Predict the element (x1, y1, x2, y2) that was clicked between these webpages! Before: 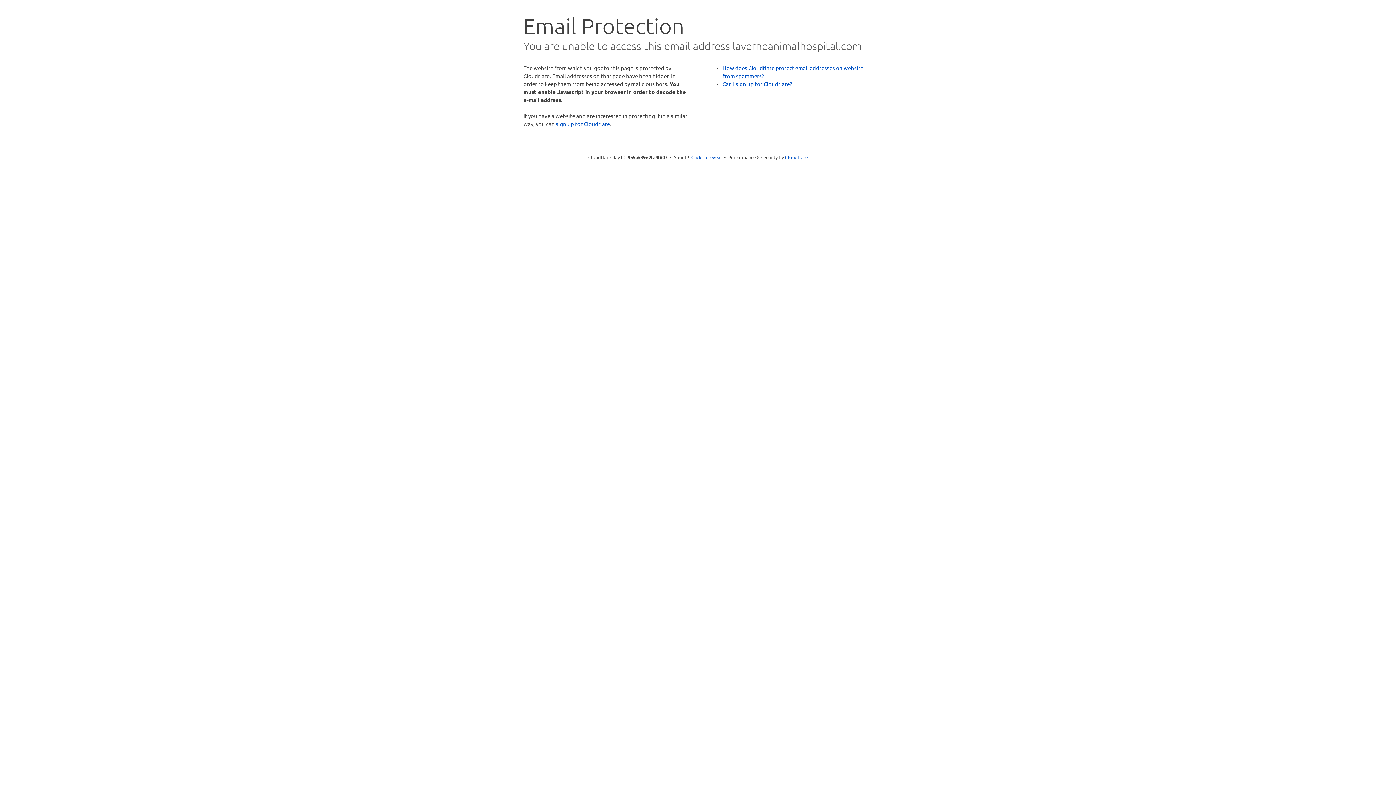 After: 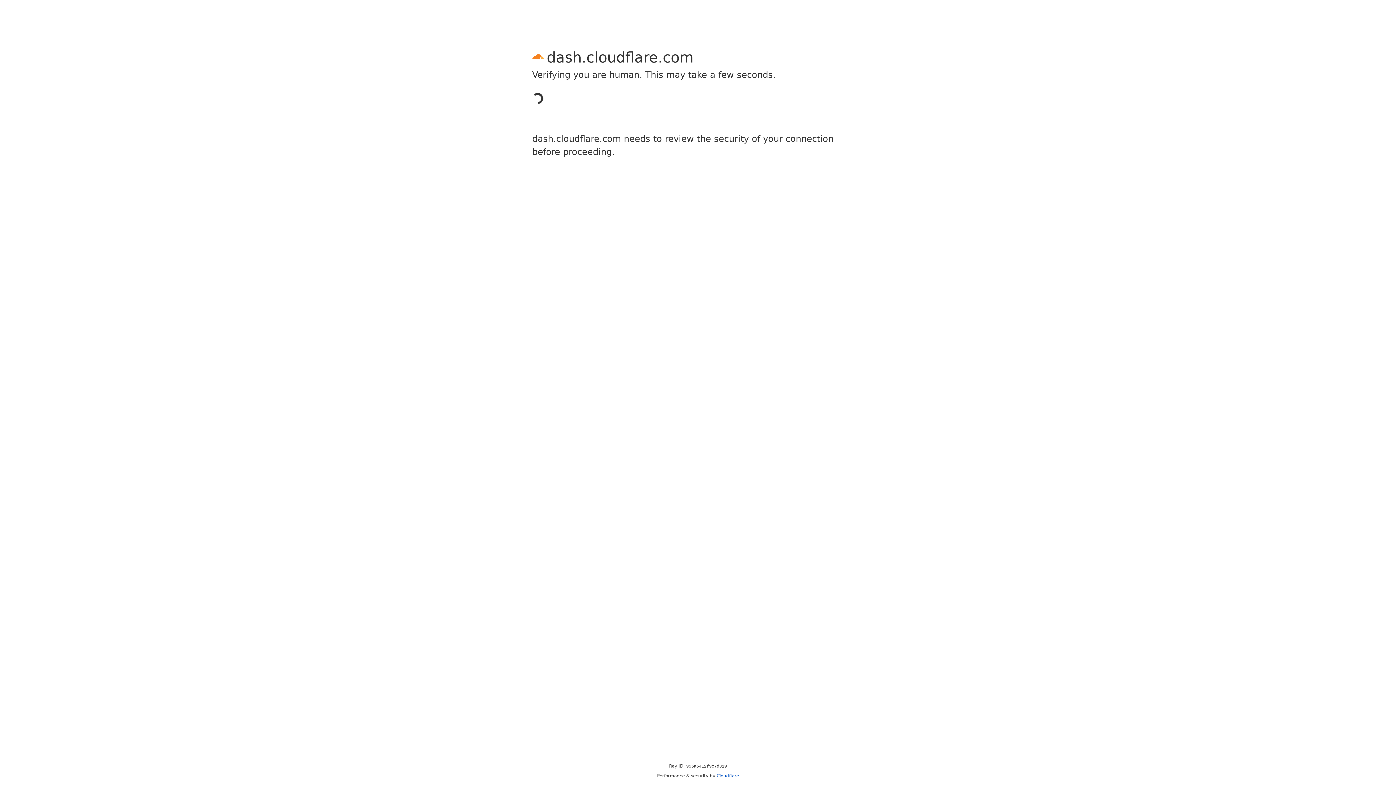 Action: bbox: (556, 120, 610, 127) label: sign up for Cloudflare